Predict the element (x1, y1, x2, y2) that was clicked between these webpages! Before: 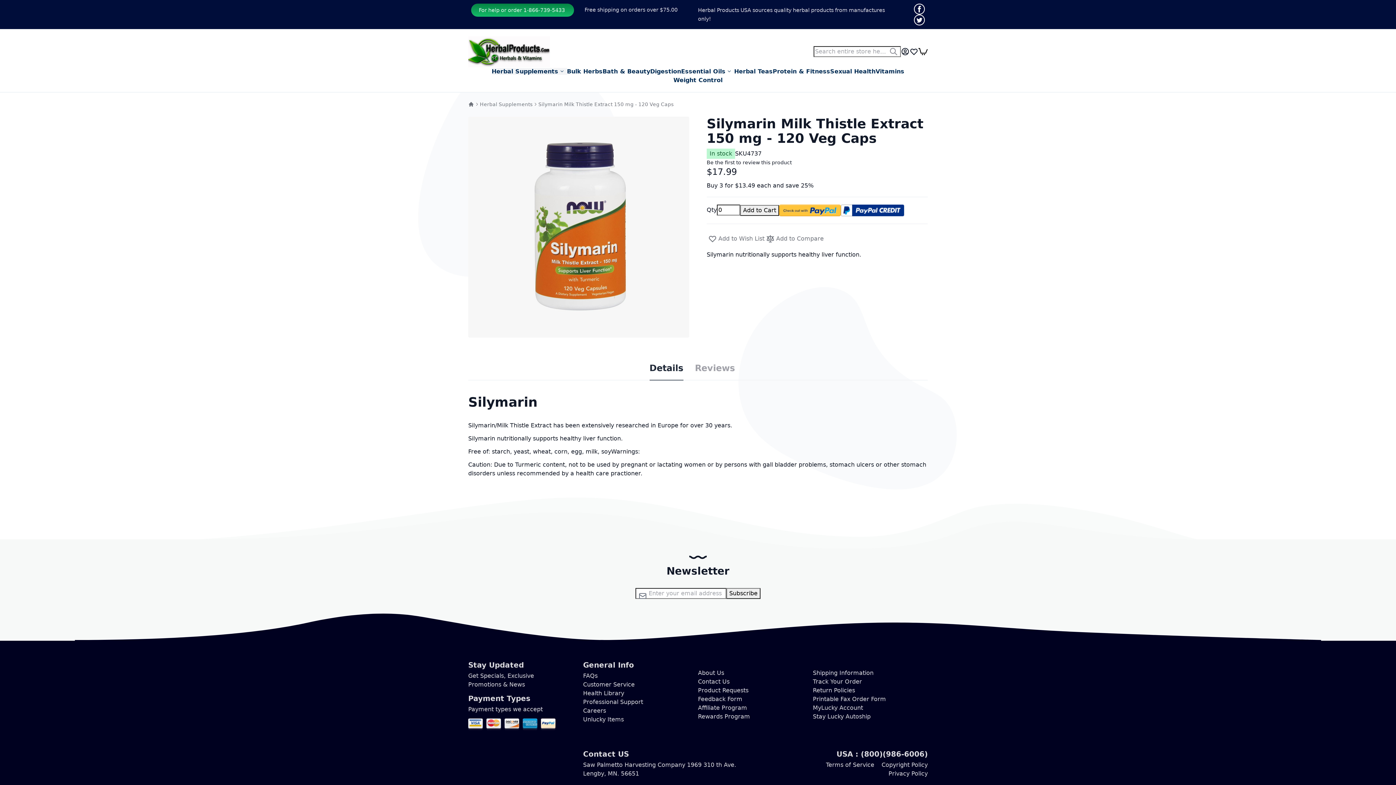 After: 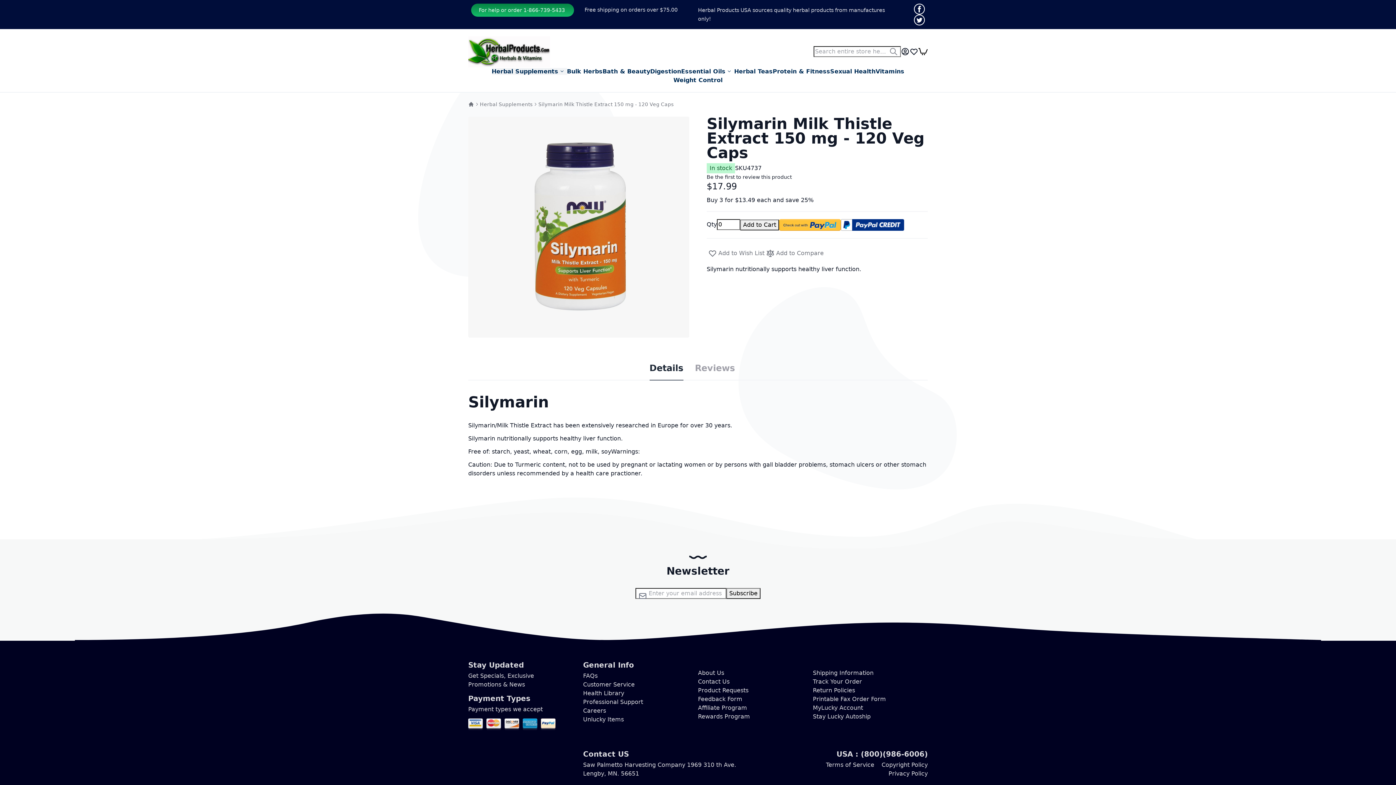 Action: bbox: (813, 695, 886, 702) label: Printable Fax Order Form